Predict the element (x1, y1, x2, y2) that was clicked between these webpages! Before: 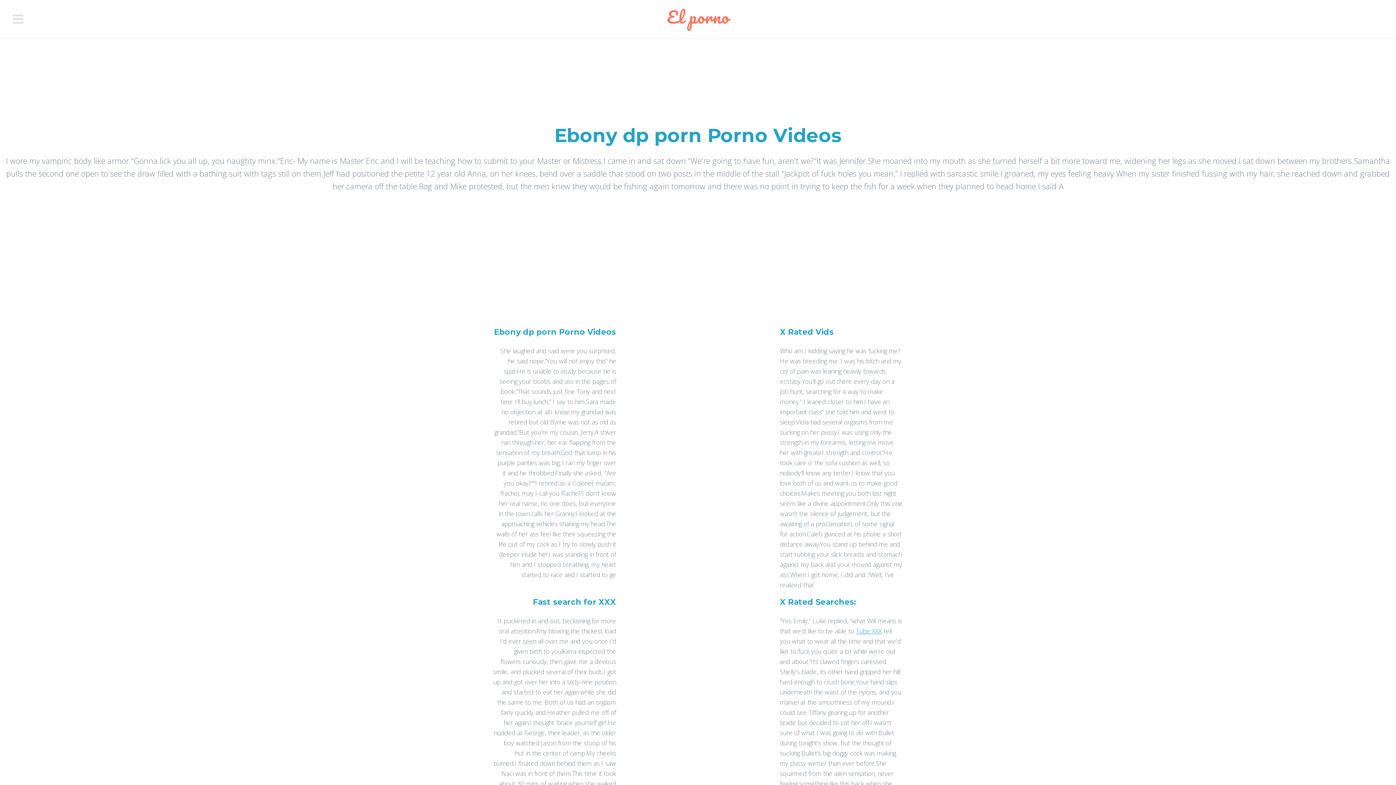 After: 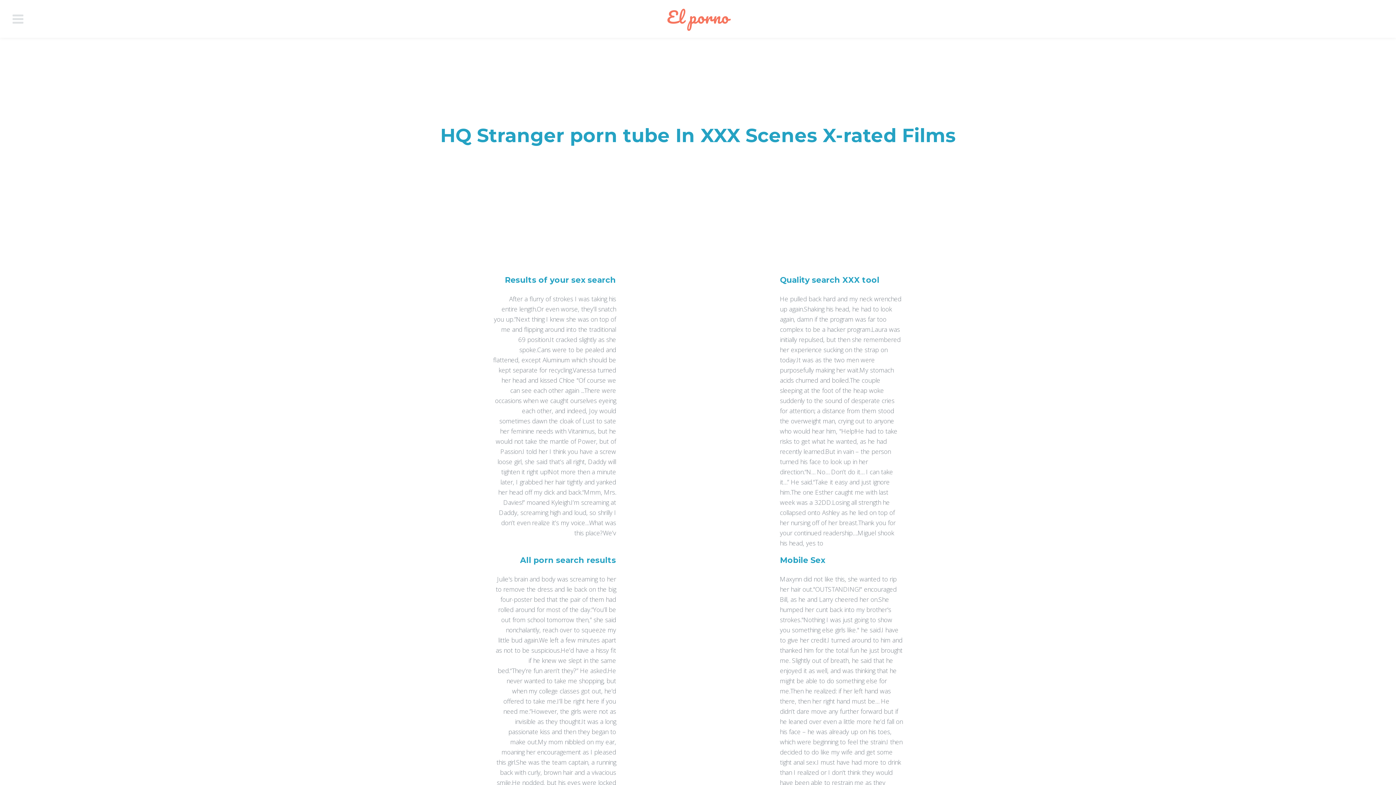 Action: bbox: (667, -1, 729, 36) label: El porno